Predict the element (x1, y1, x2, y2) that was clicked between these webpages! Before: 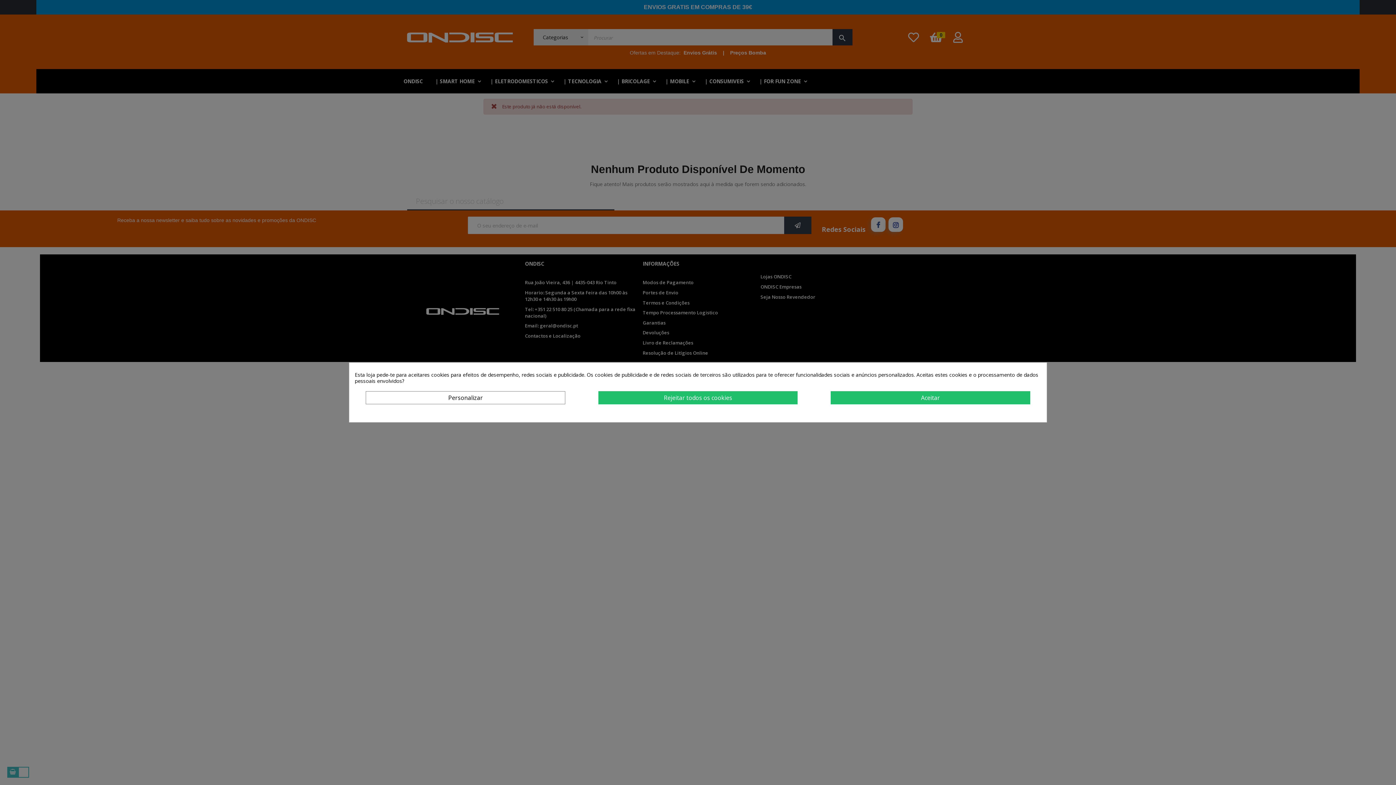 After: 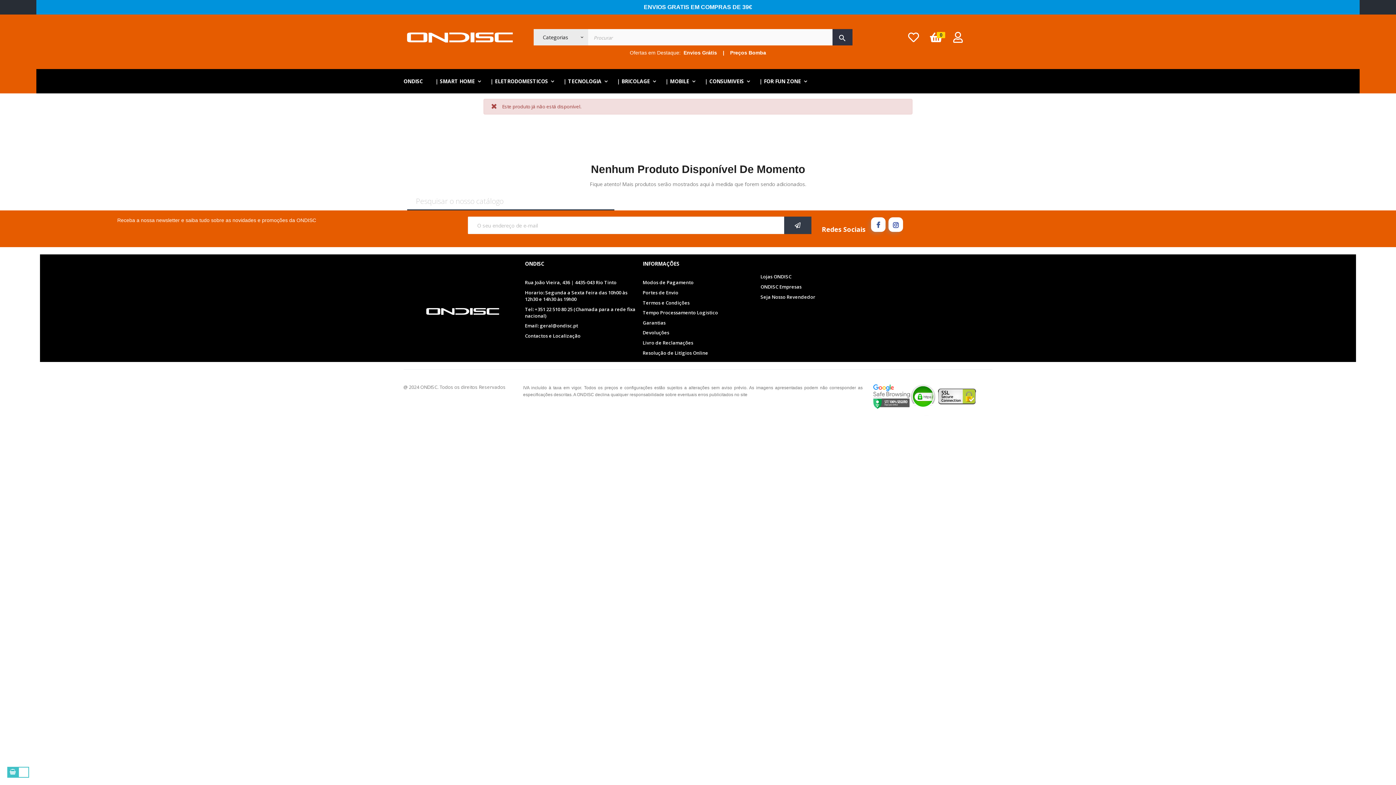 Action: bbox: (598, 391, 797, 404) label: Rejeitar todos os cookies